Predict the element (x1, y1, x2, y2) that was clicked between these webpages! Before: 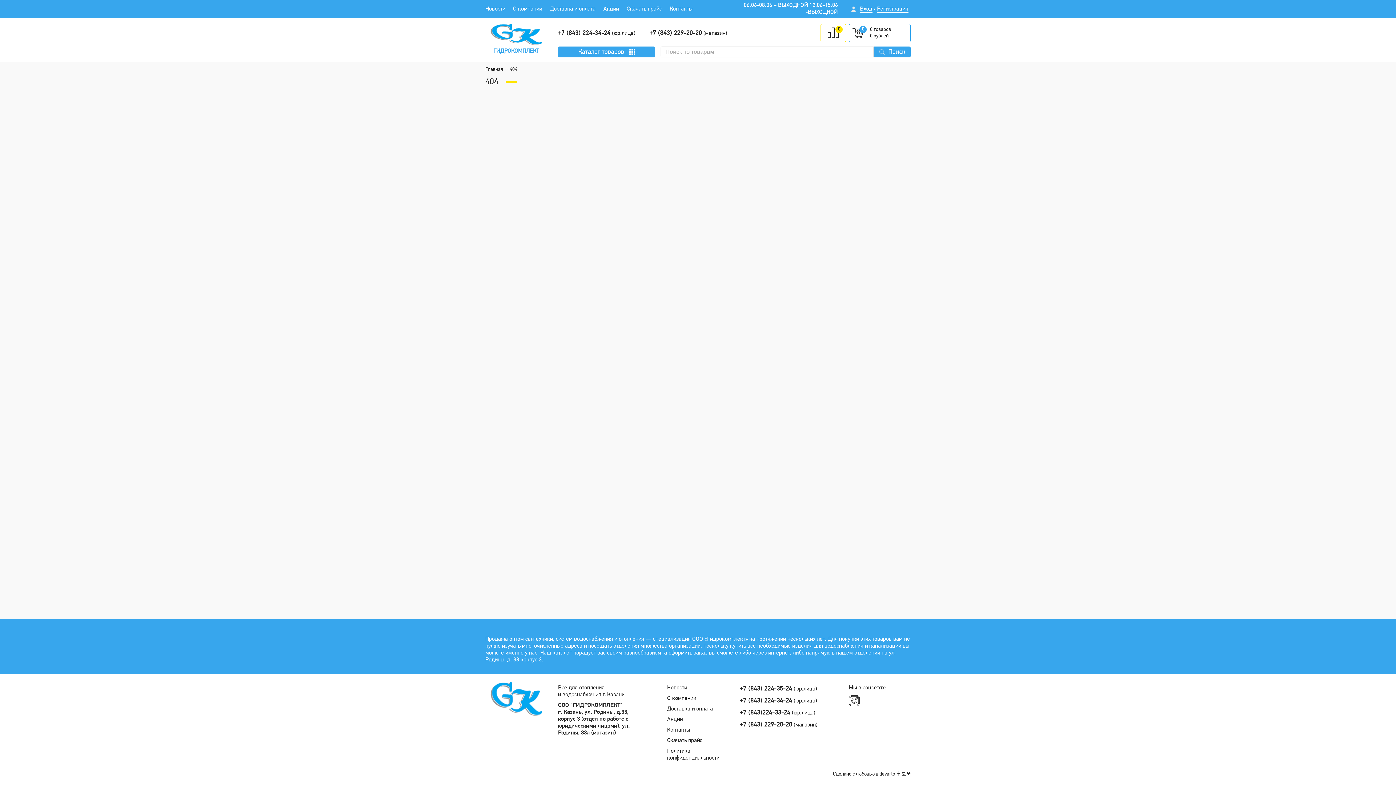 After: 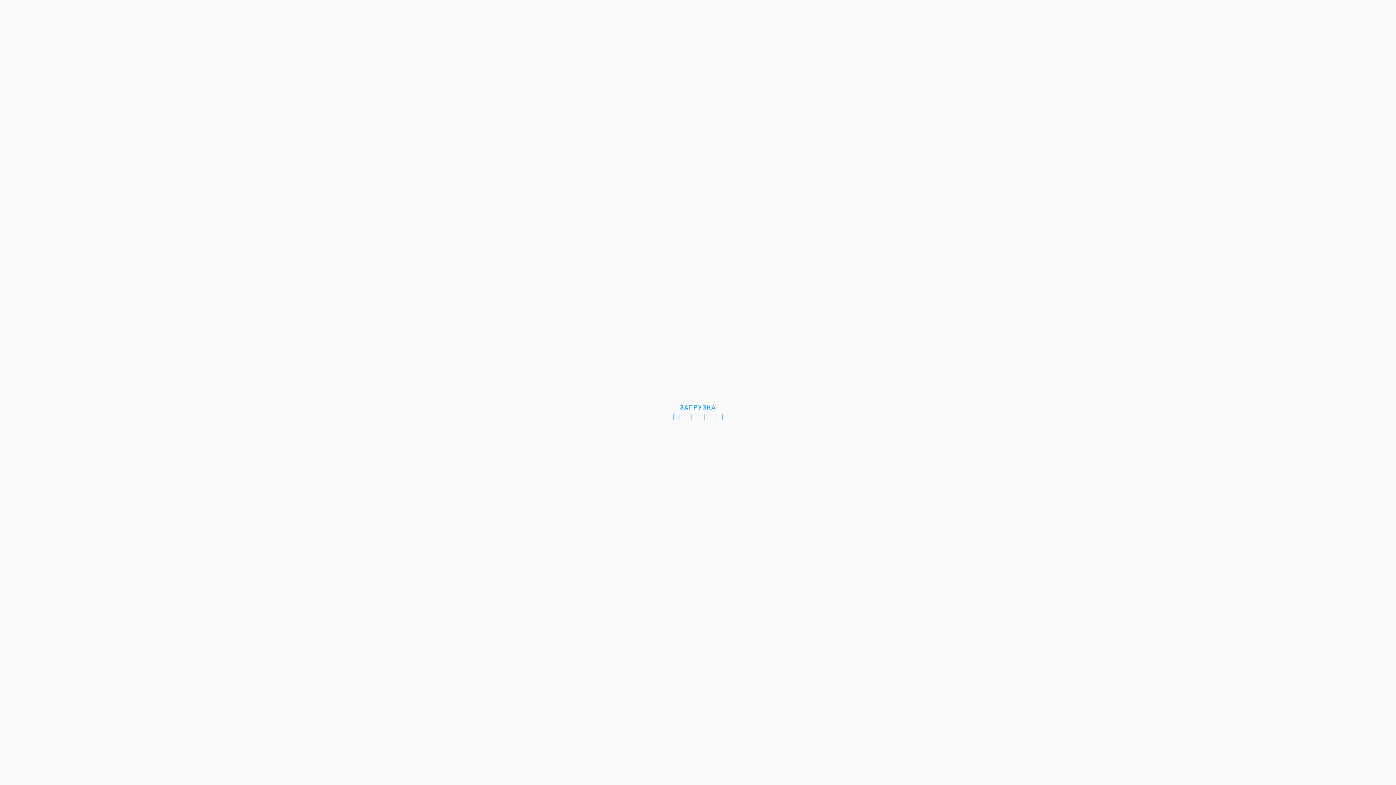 Action: label: +7 (843) 229-20-20 bbox: (649, 29, 702, 36)